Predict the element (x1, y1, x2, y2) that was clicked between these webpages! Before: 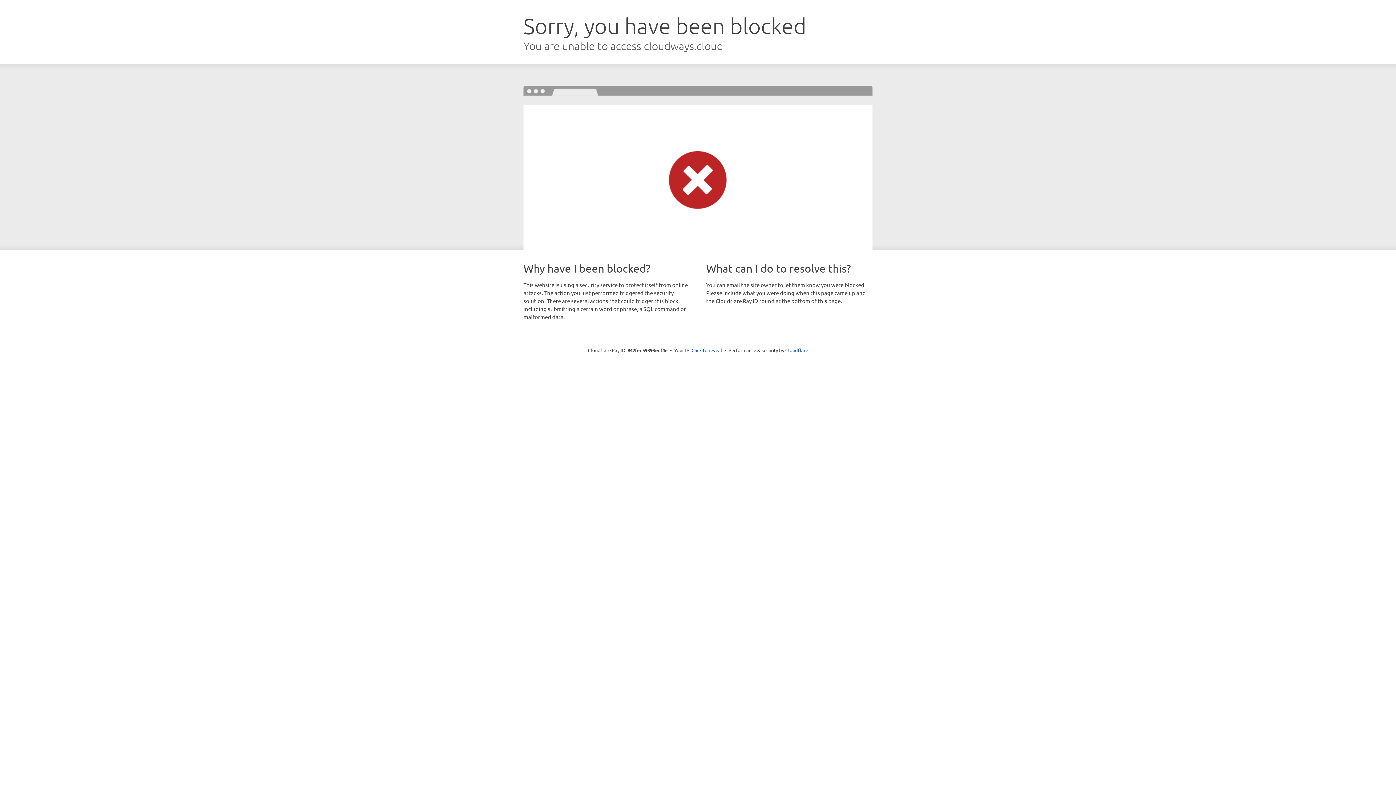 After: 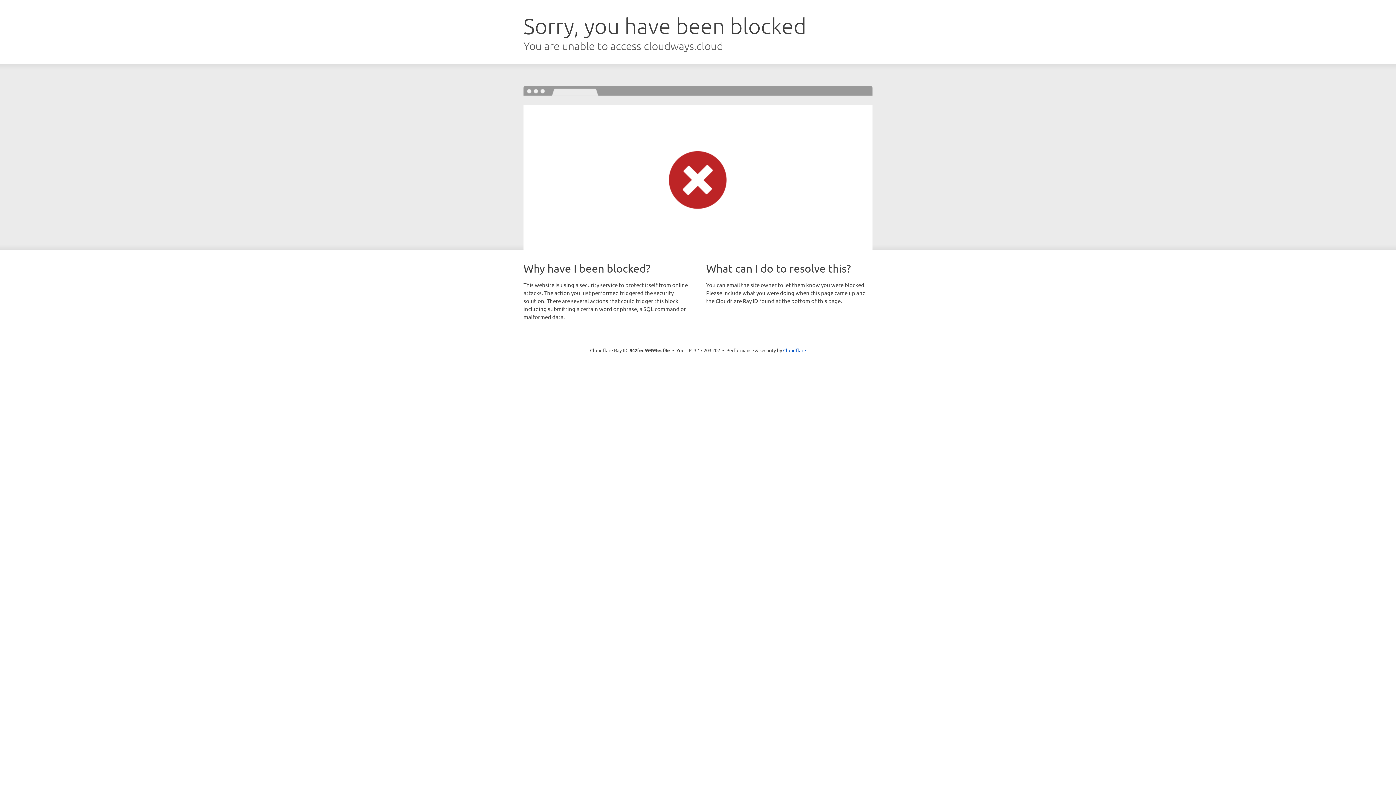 Action: label: Click to reveal bbox: (691, 346, 722, 353)